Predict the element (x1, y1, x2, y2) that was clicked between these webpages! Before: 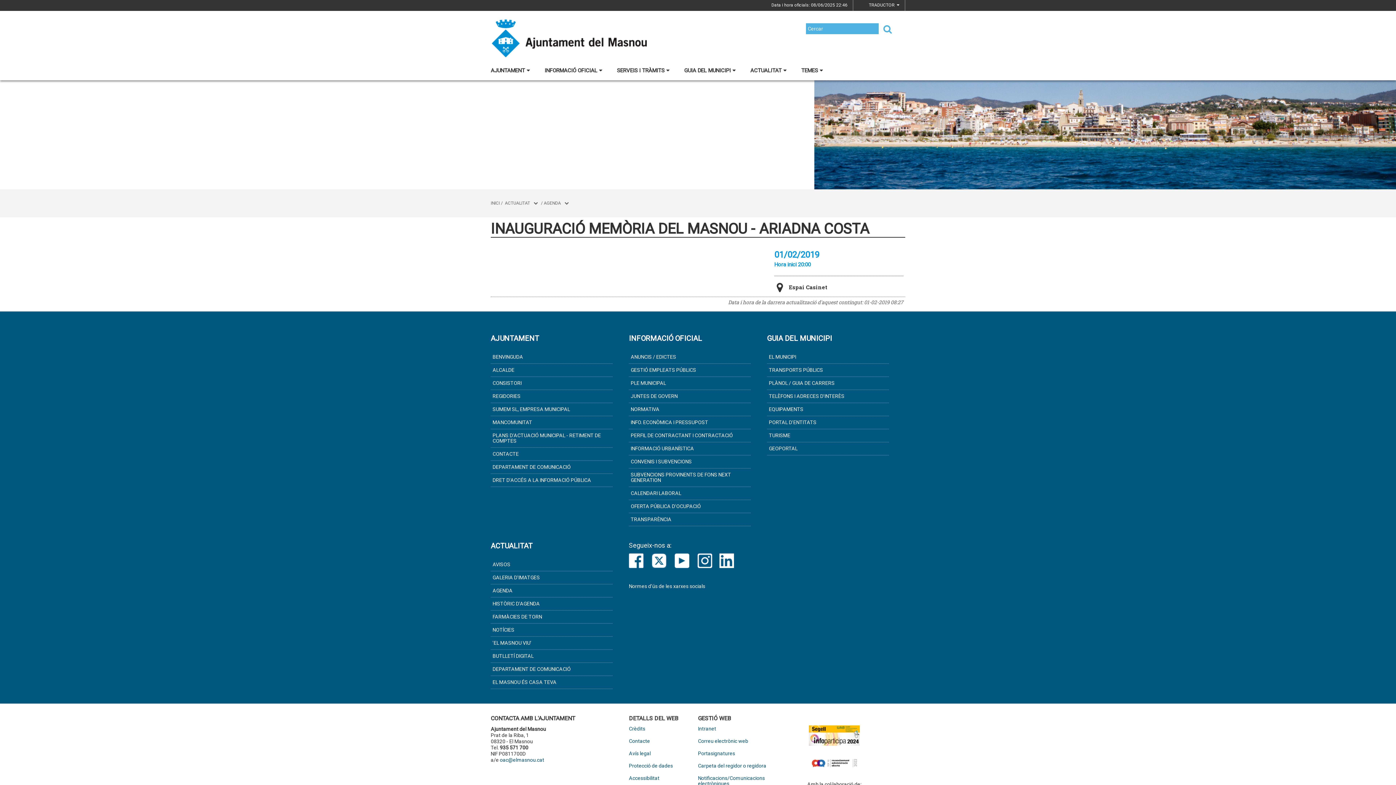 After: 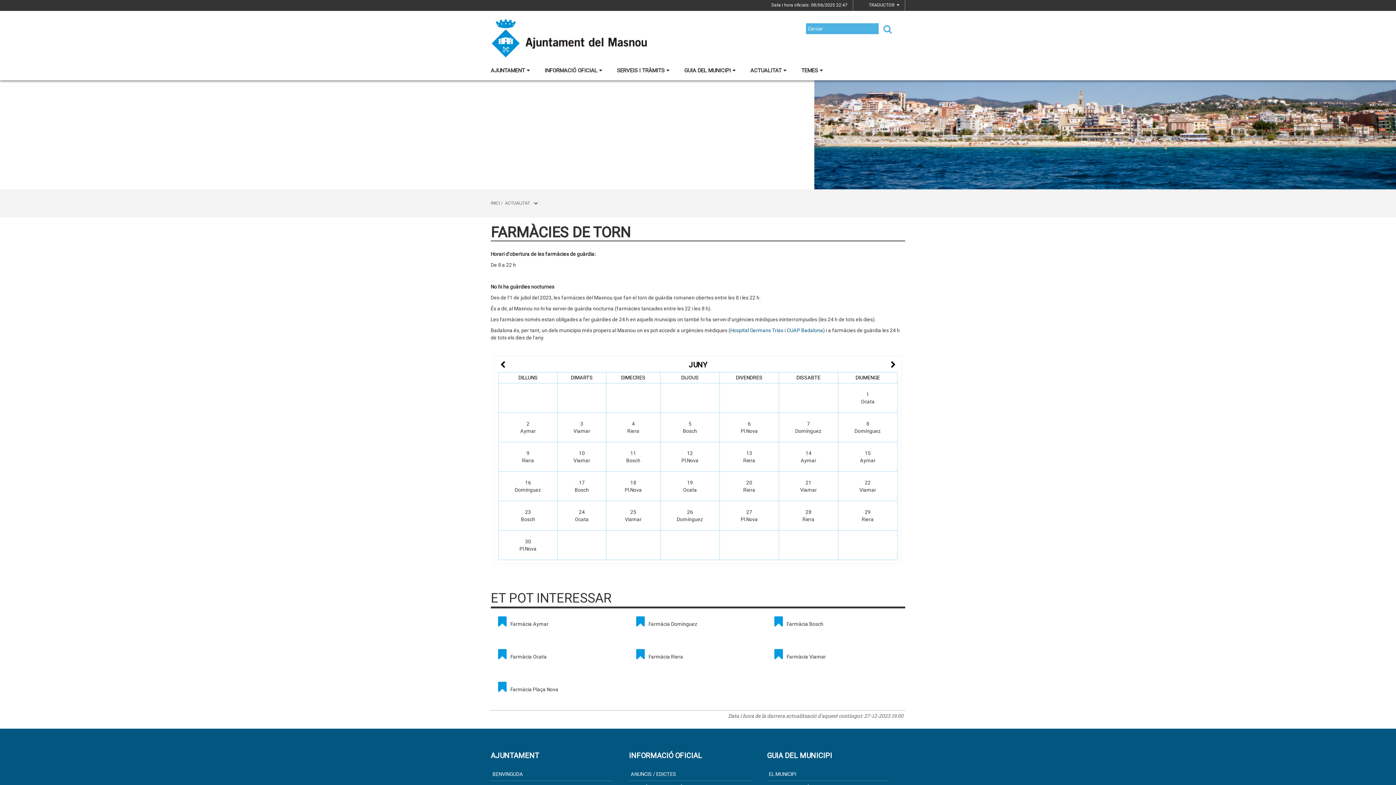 Action: bbox: (490, 610, 612, 623) label: FARMÀCIES DE TORN